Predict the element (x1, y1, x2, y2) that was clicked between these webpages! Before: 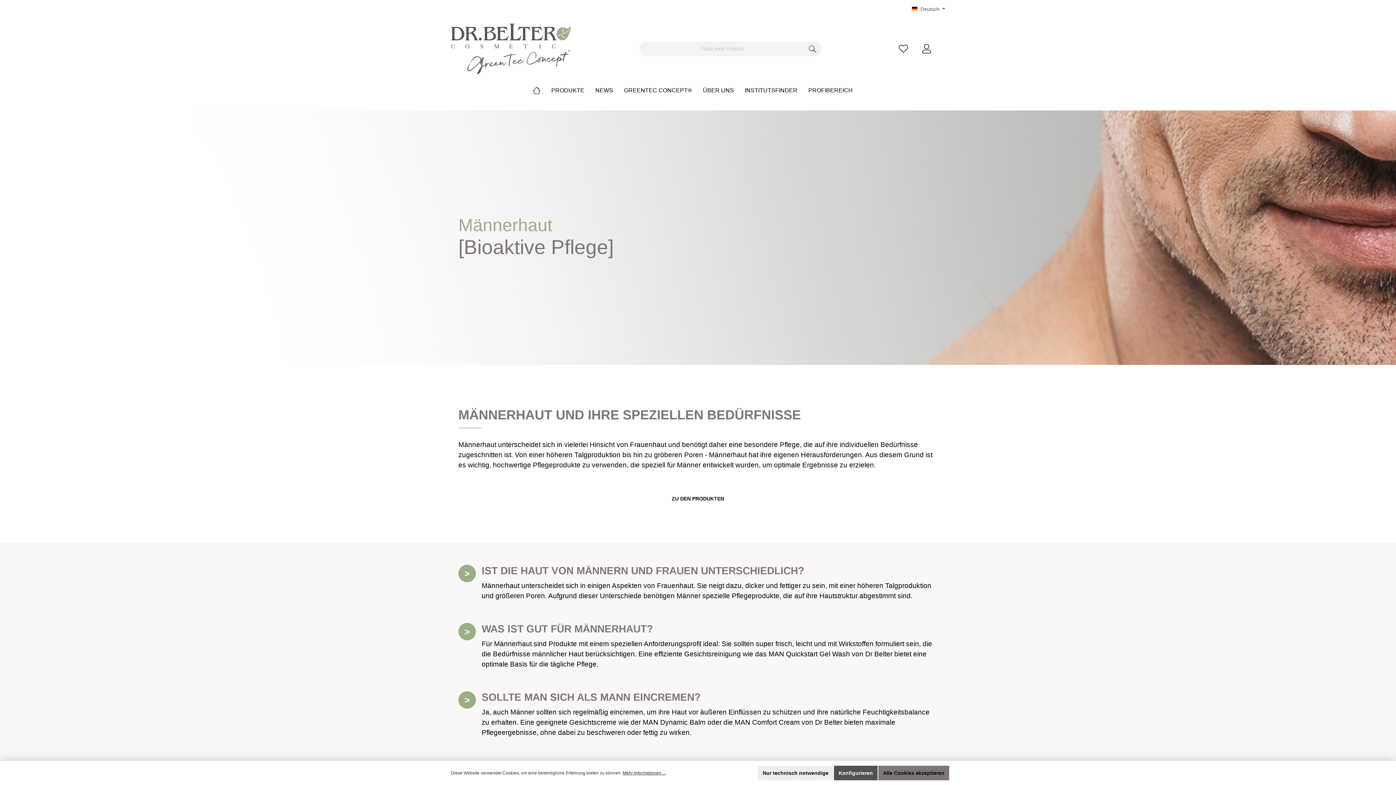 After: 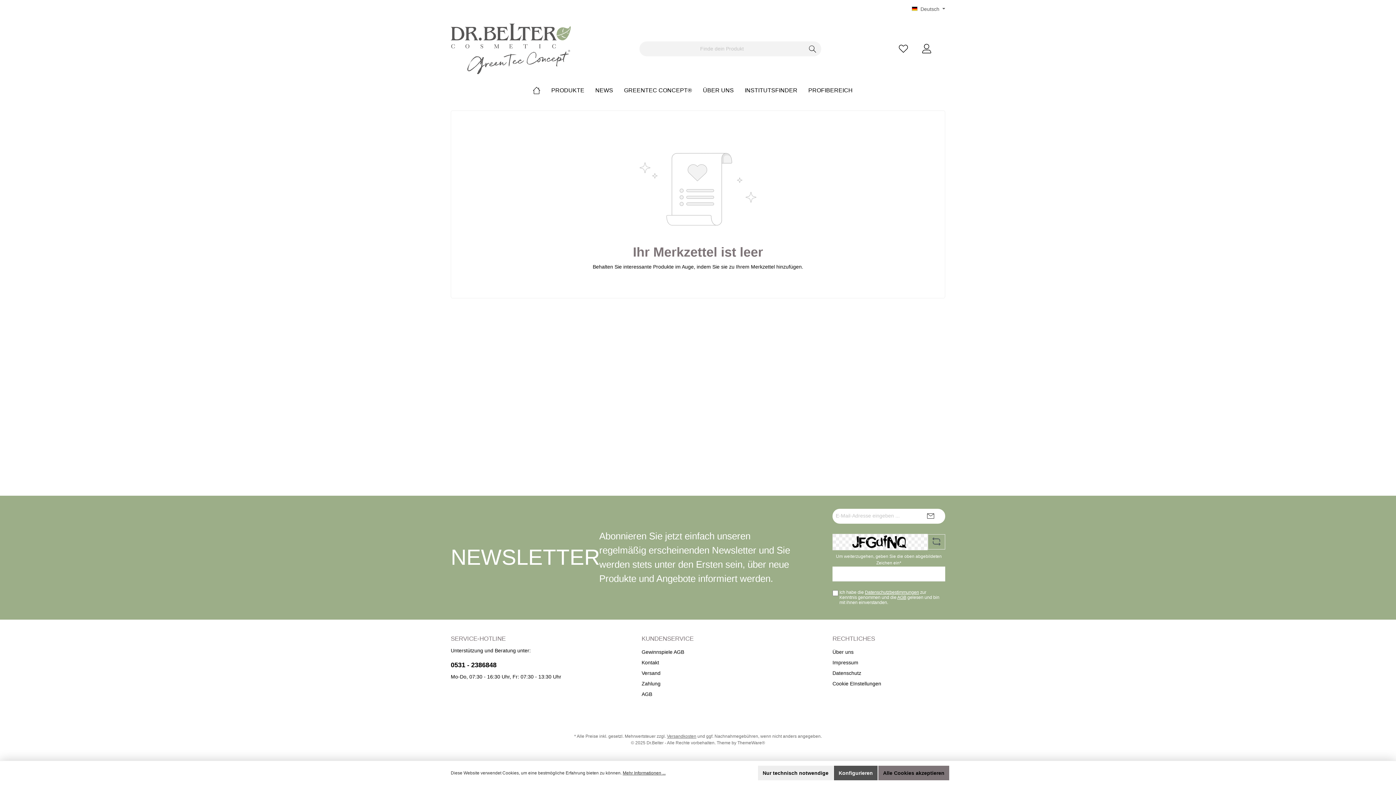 Action: bbox: (893, 41, 913, 56) label: Merkzettel